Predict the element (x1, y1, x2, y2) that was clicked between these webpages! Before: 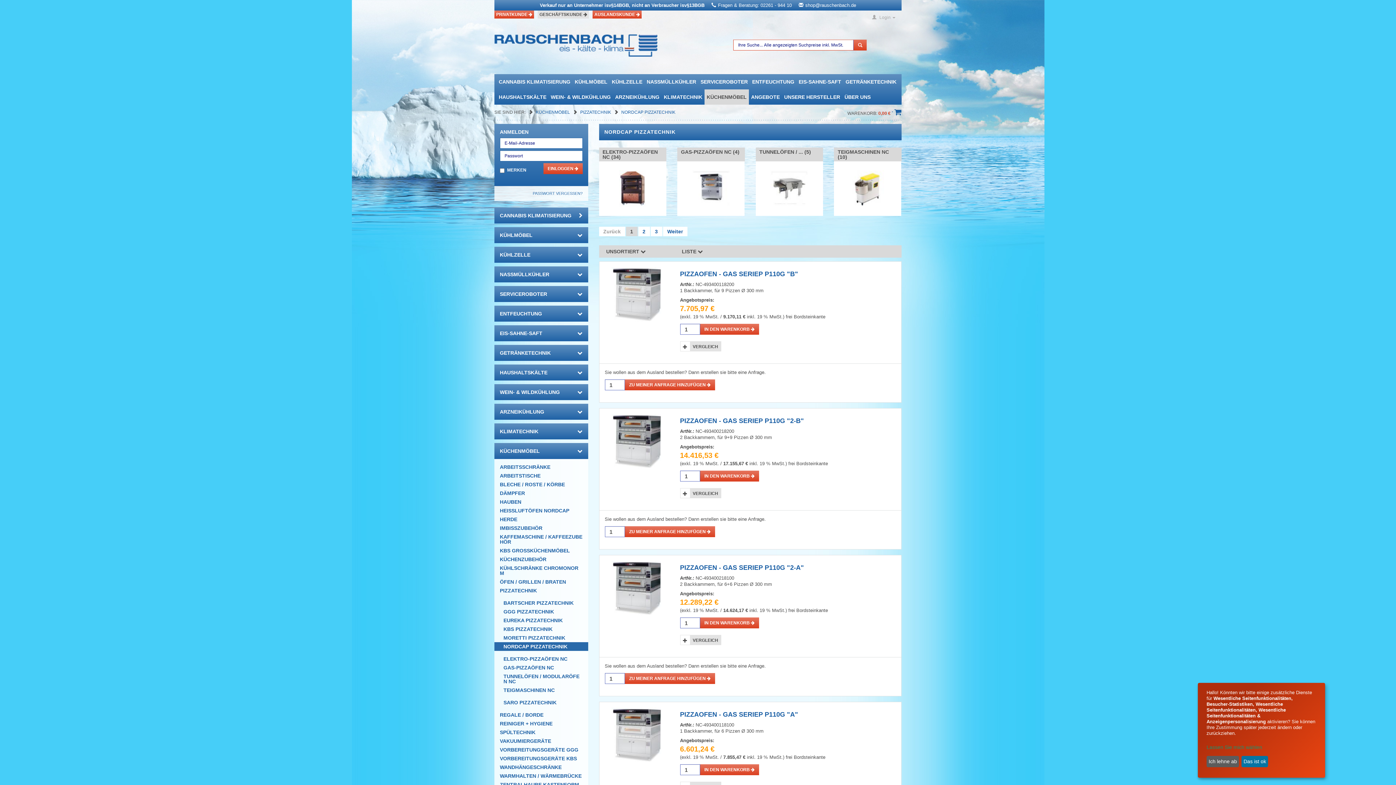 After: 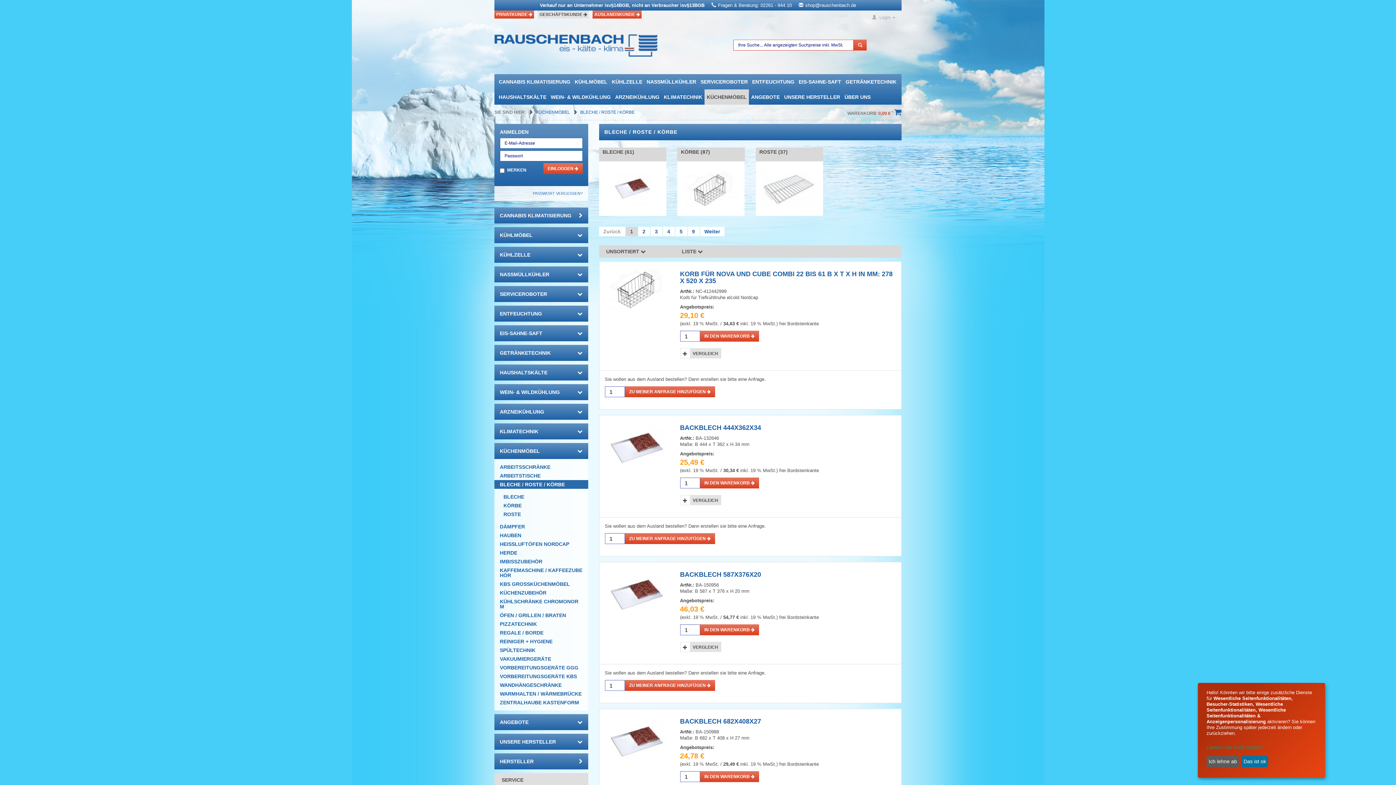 Action: label: BLECHE / ROSTE / KÖRBE bbox: (494, 480, 588, 489)